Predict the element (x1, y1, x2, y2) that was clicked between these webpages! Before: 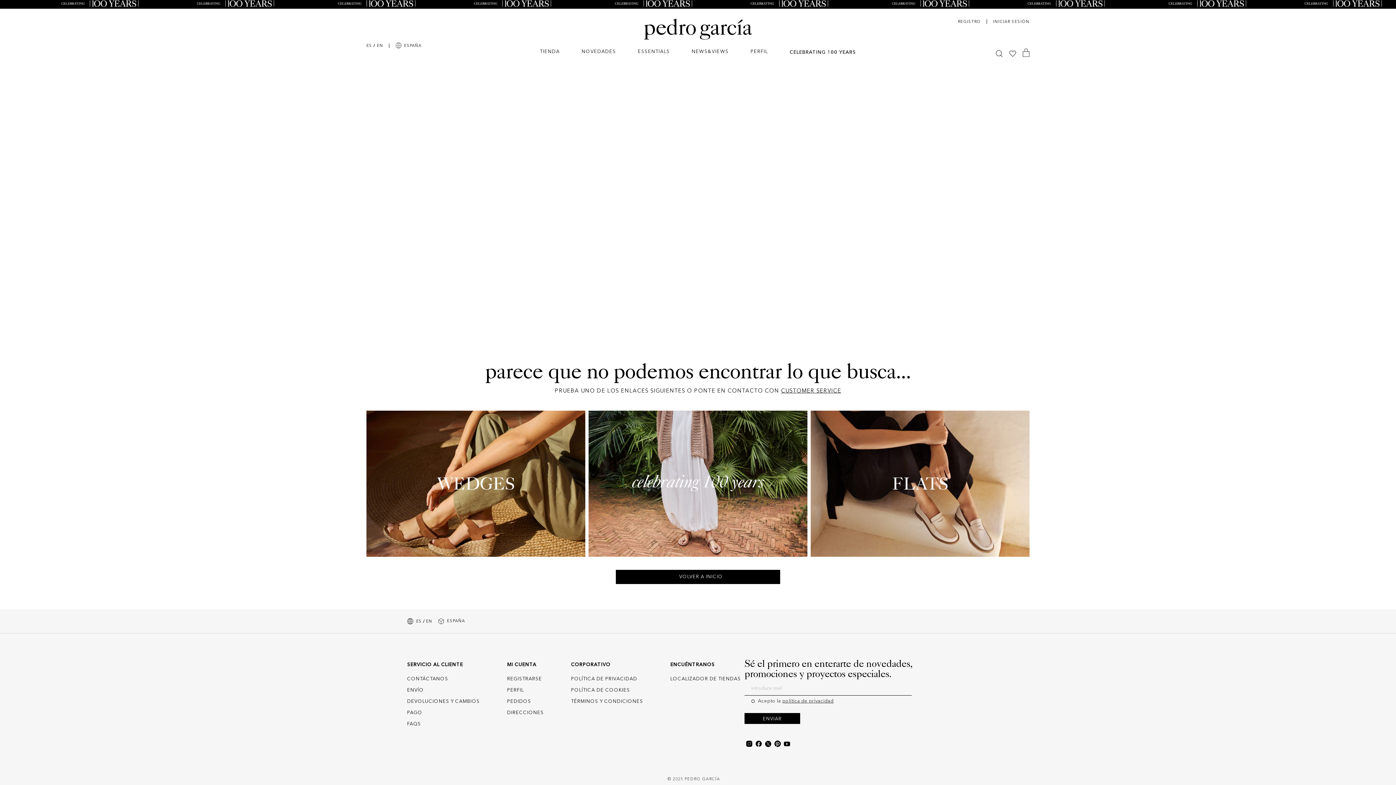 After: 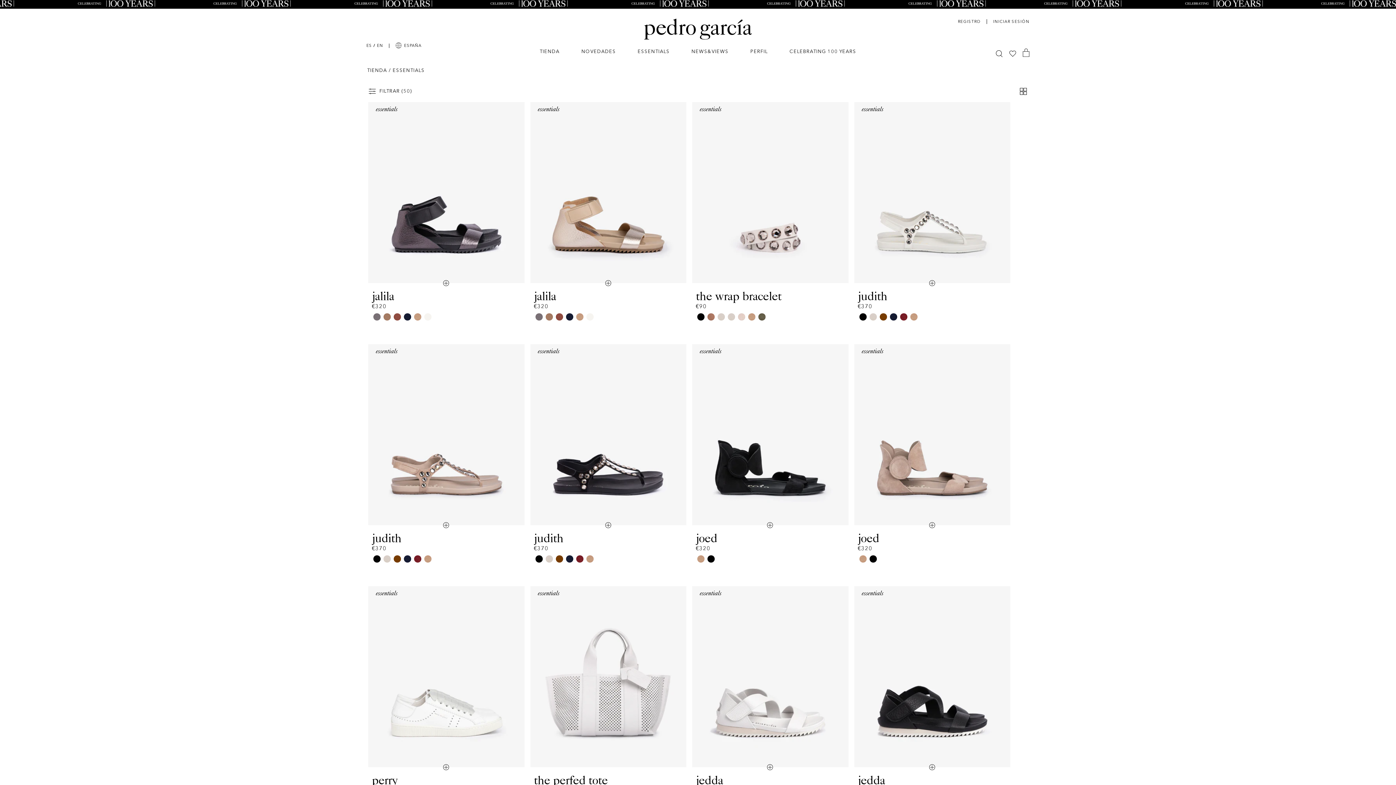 Action: bbox: (627, 43, 680, 61) label: ESSENTIALS